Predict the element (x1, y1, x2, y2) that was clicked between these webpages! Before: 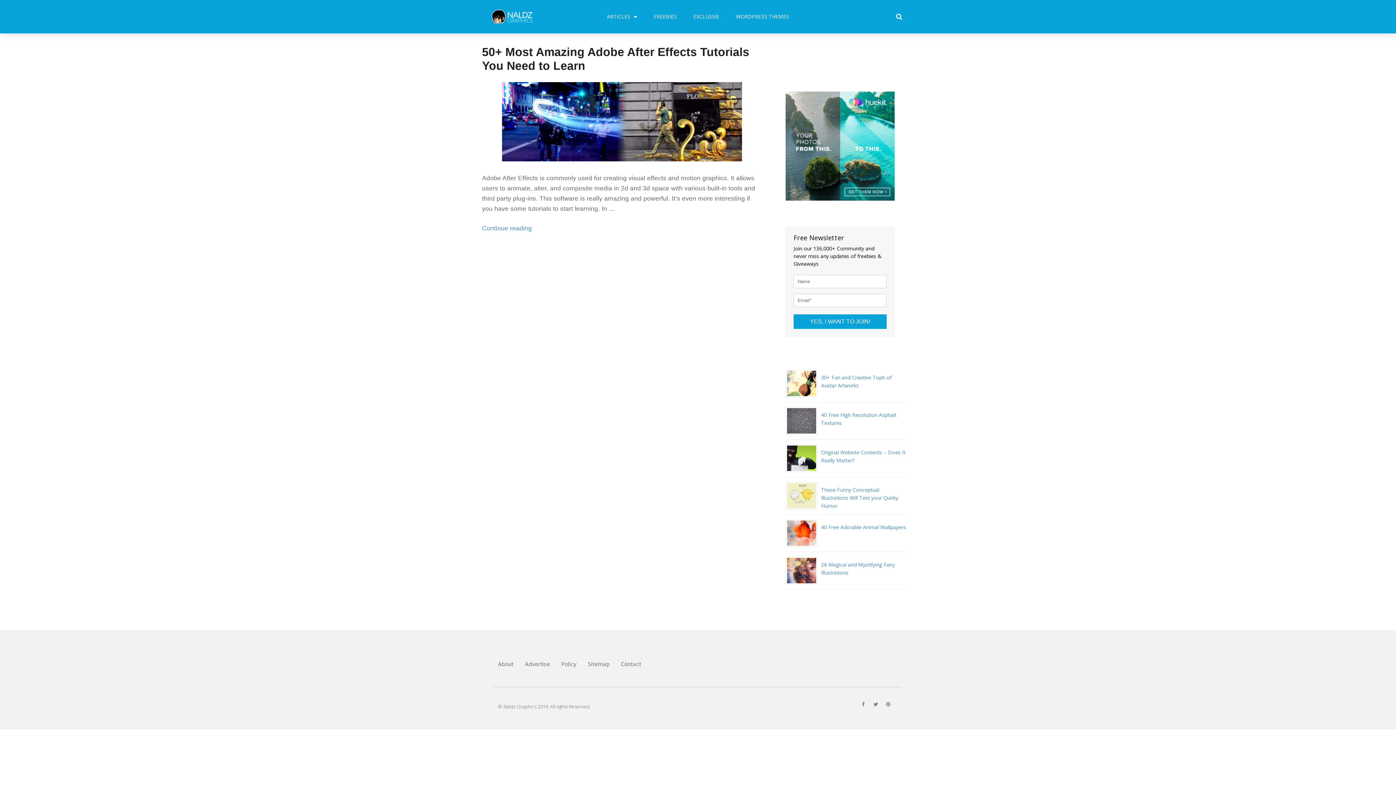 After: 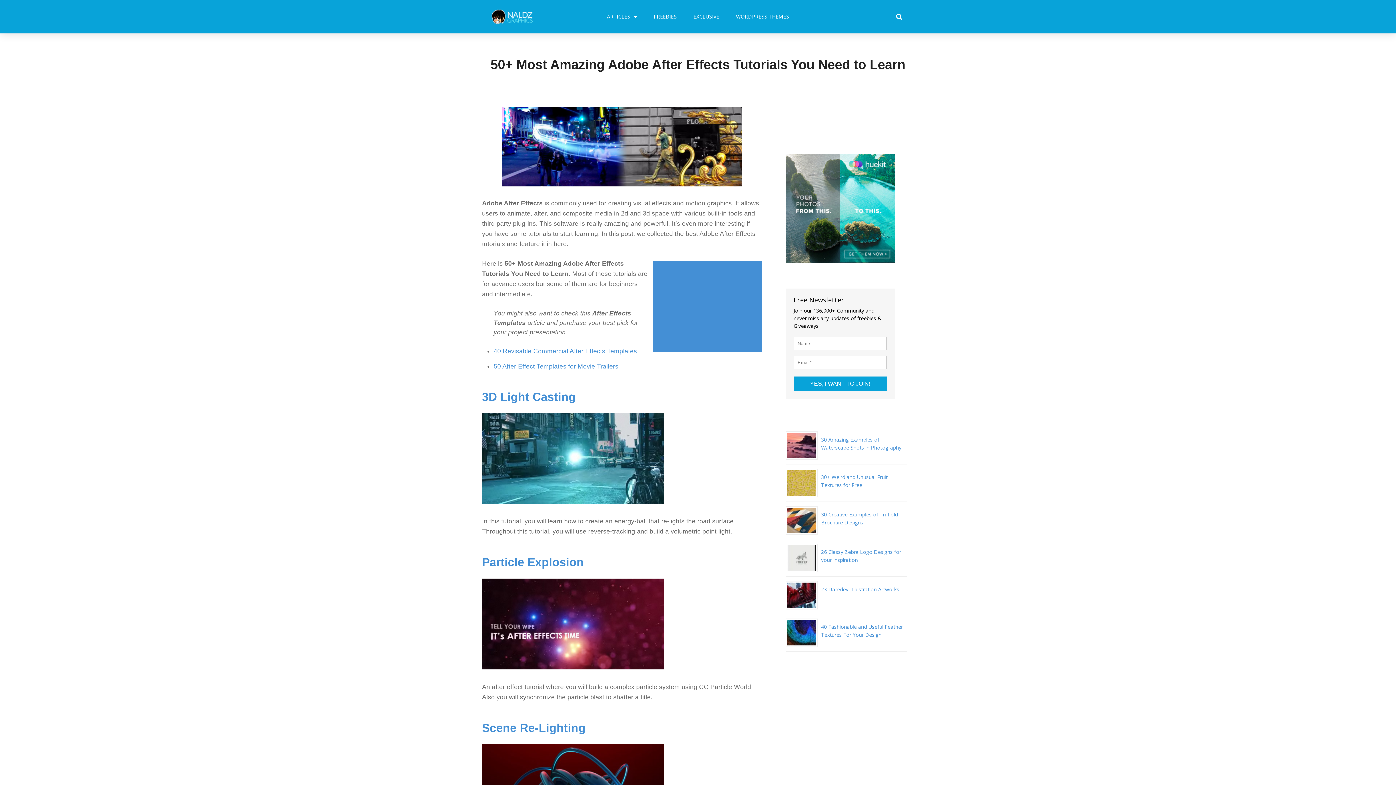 Action: bbox: (482, 224, 532, 231) label: Continue reading
“50+ Most Amazing Adobe After Effects Tutorials You Need to Learn”